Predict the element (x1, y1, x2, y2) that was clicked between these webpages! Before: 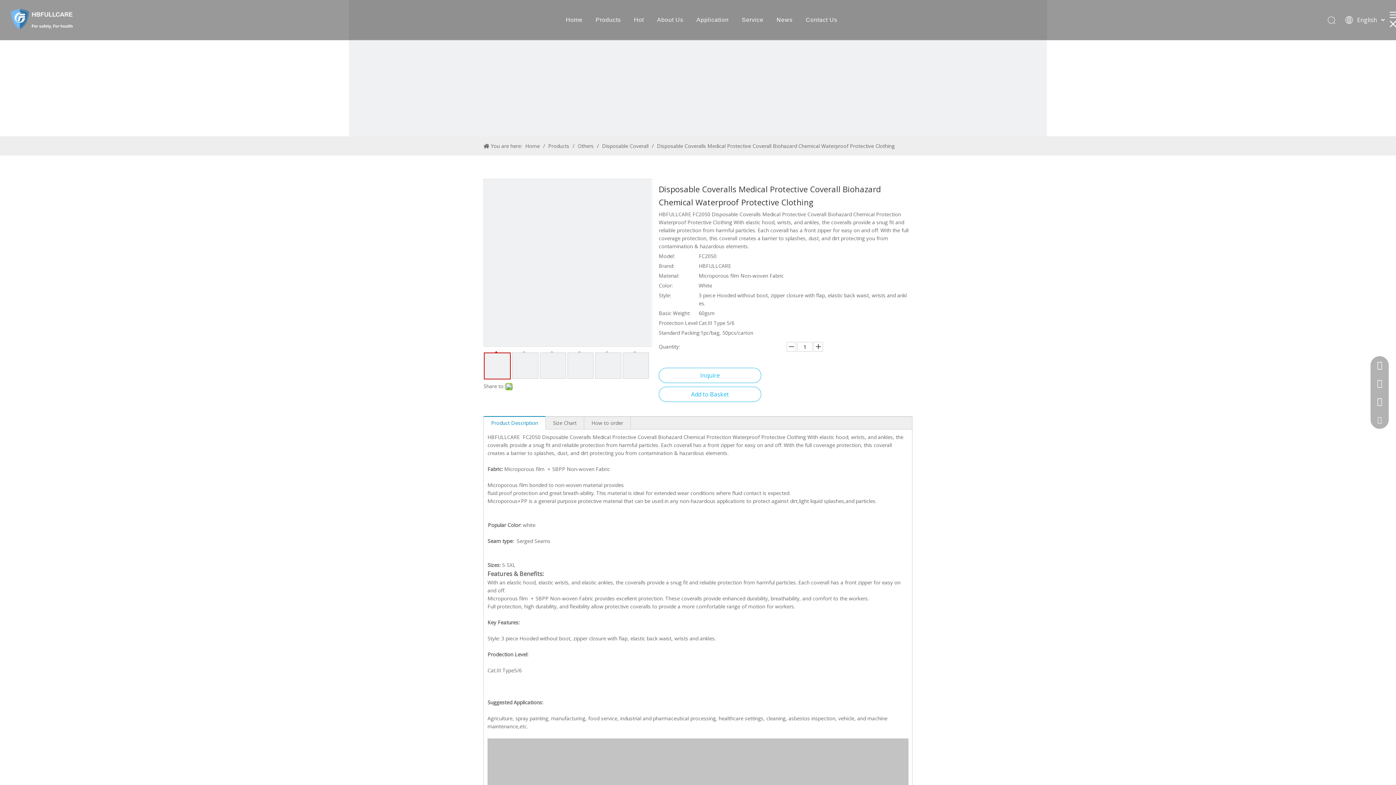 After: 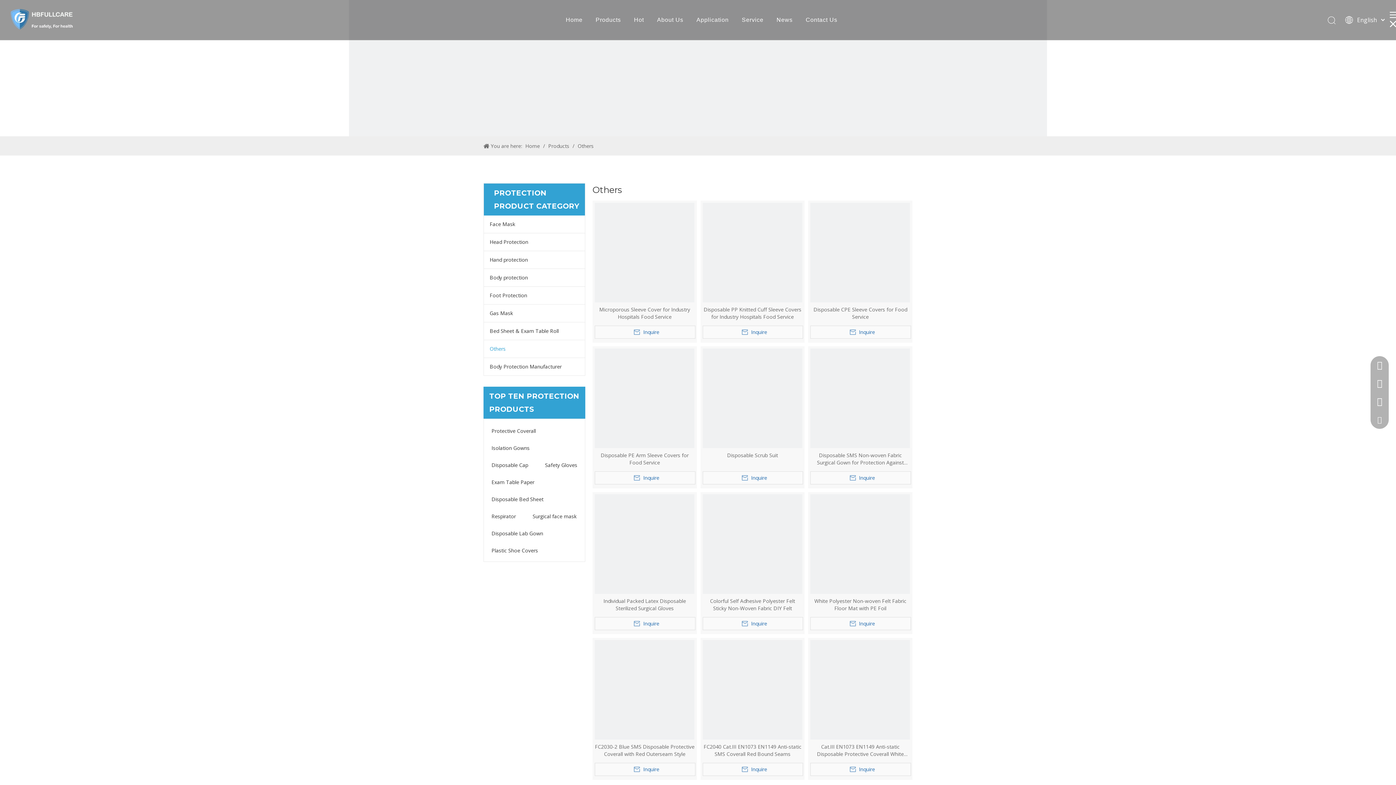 Action: bbox: (577, 142, 595, 149) label: Others 